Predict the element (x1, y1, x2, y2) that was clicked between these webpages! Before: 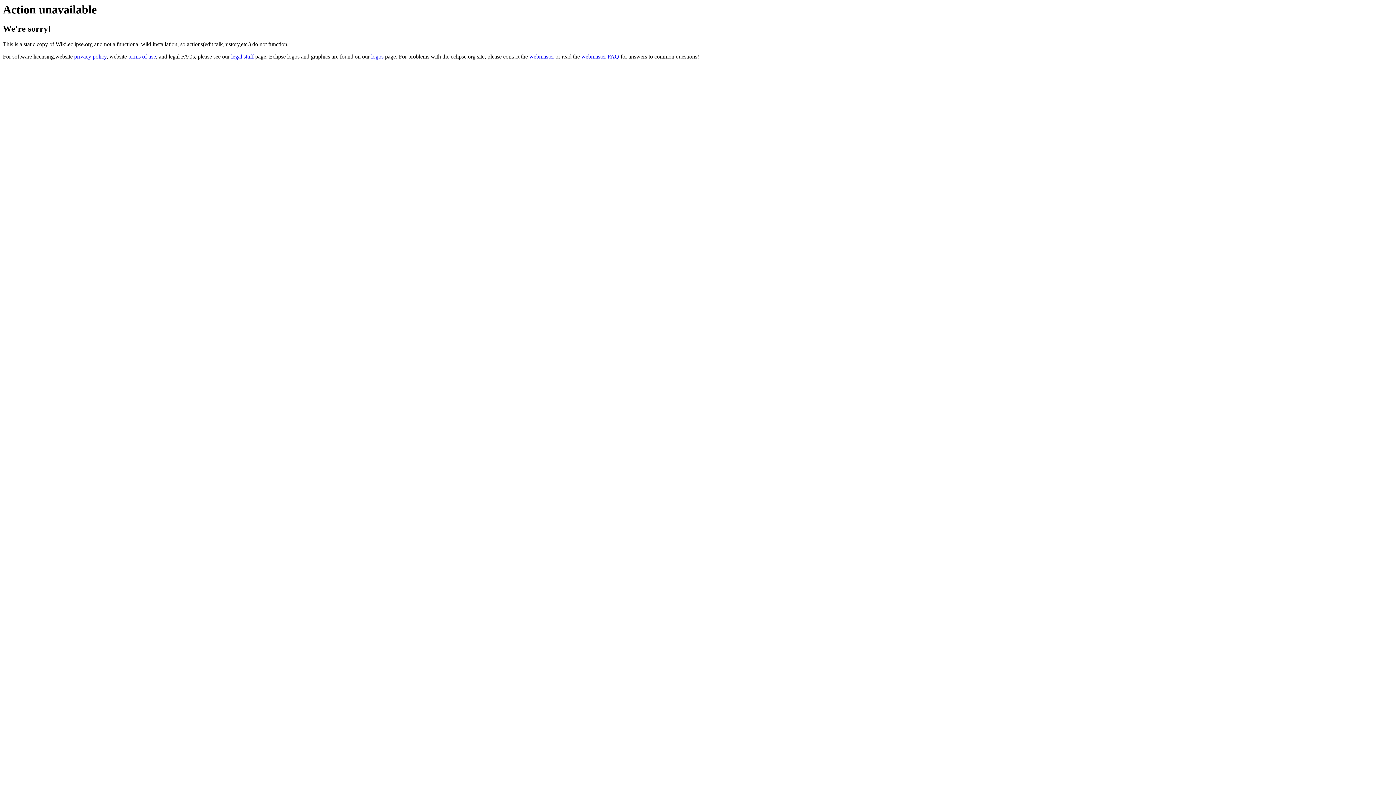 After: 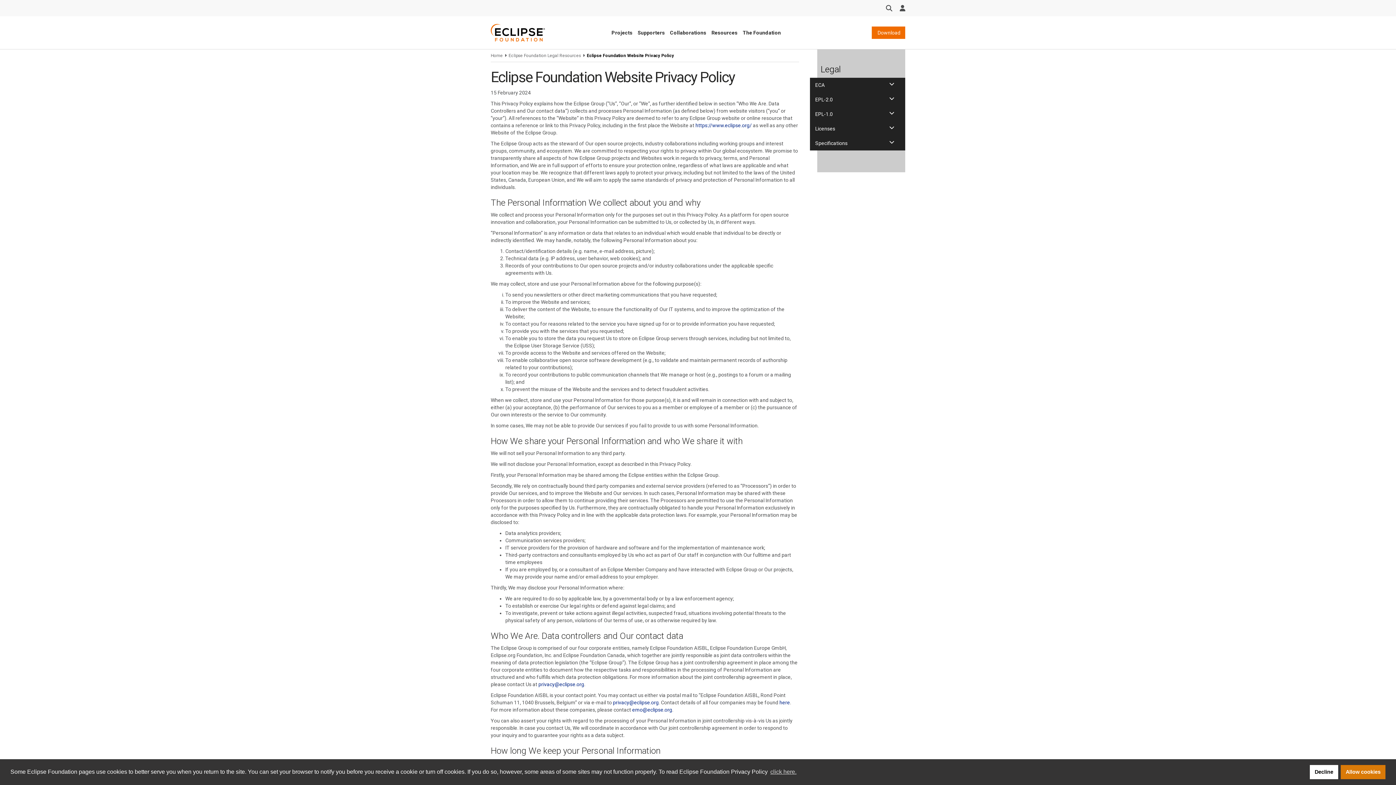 Action: label: privacy policy bbox: (74, 53, 106, 59)